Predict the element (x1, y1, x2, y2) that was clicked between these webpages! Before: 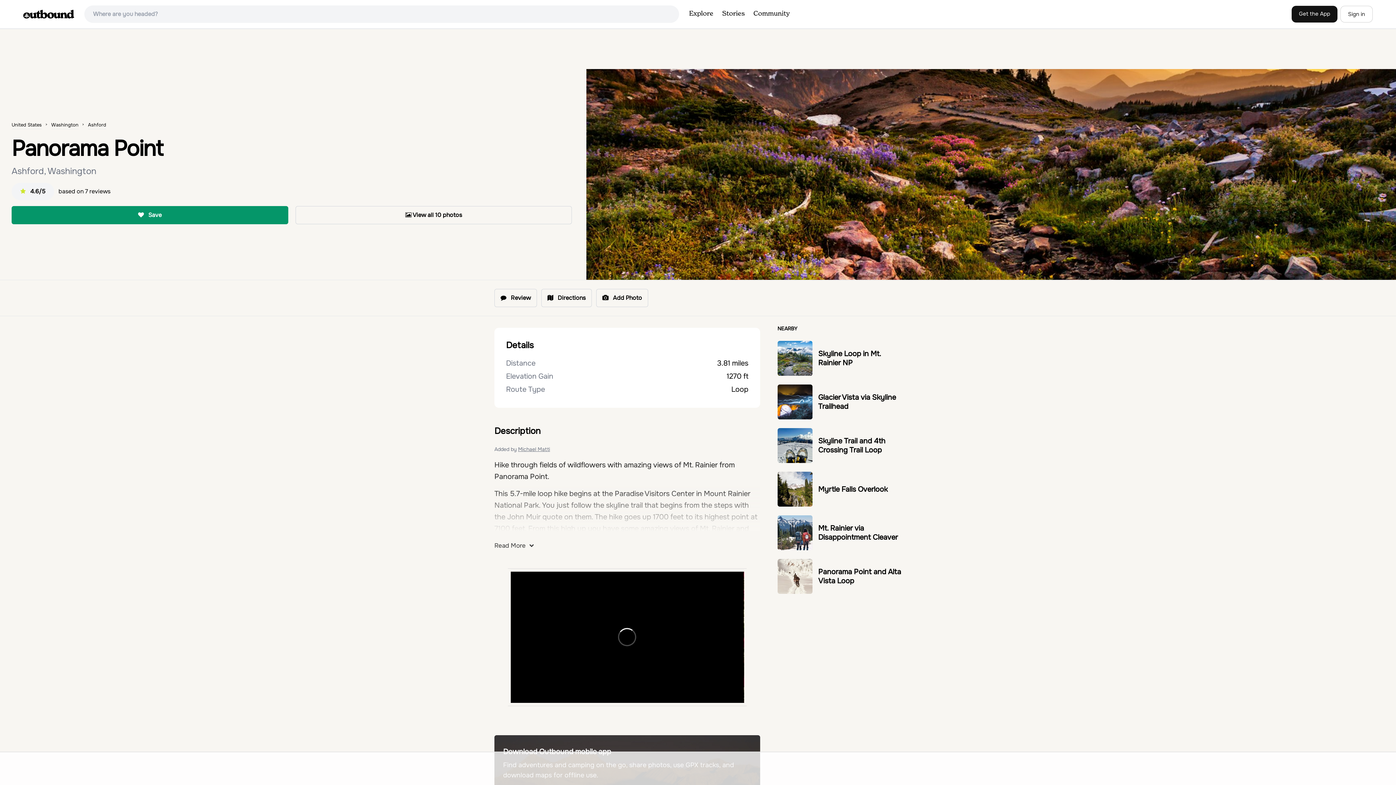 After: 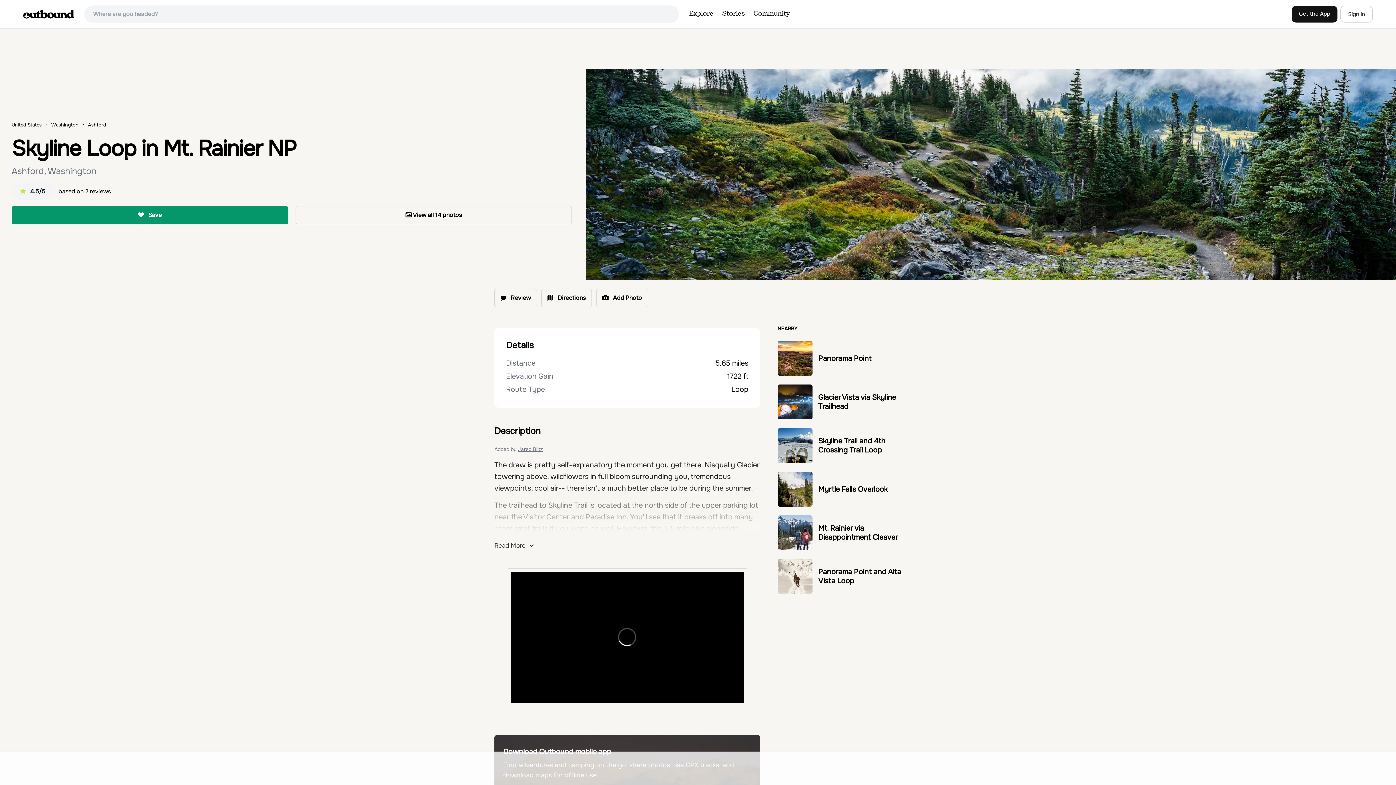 Action: bbox: (818, 349, 880, 367) label: Skyline Loop in Mt. Rainier NP